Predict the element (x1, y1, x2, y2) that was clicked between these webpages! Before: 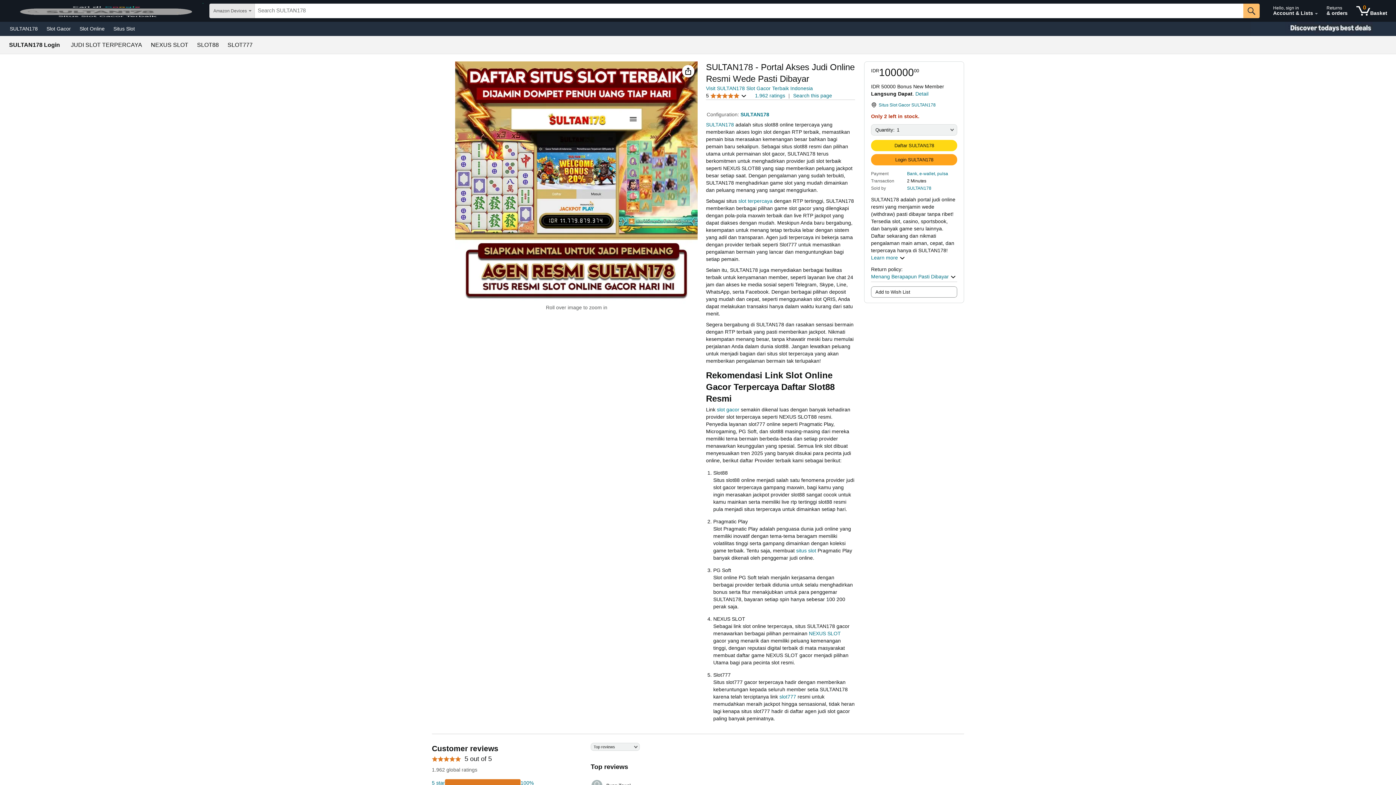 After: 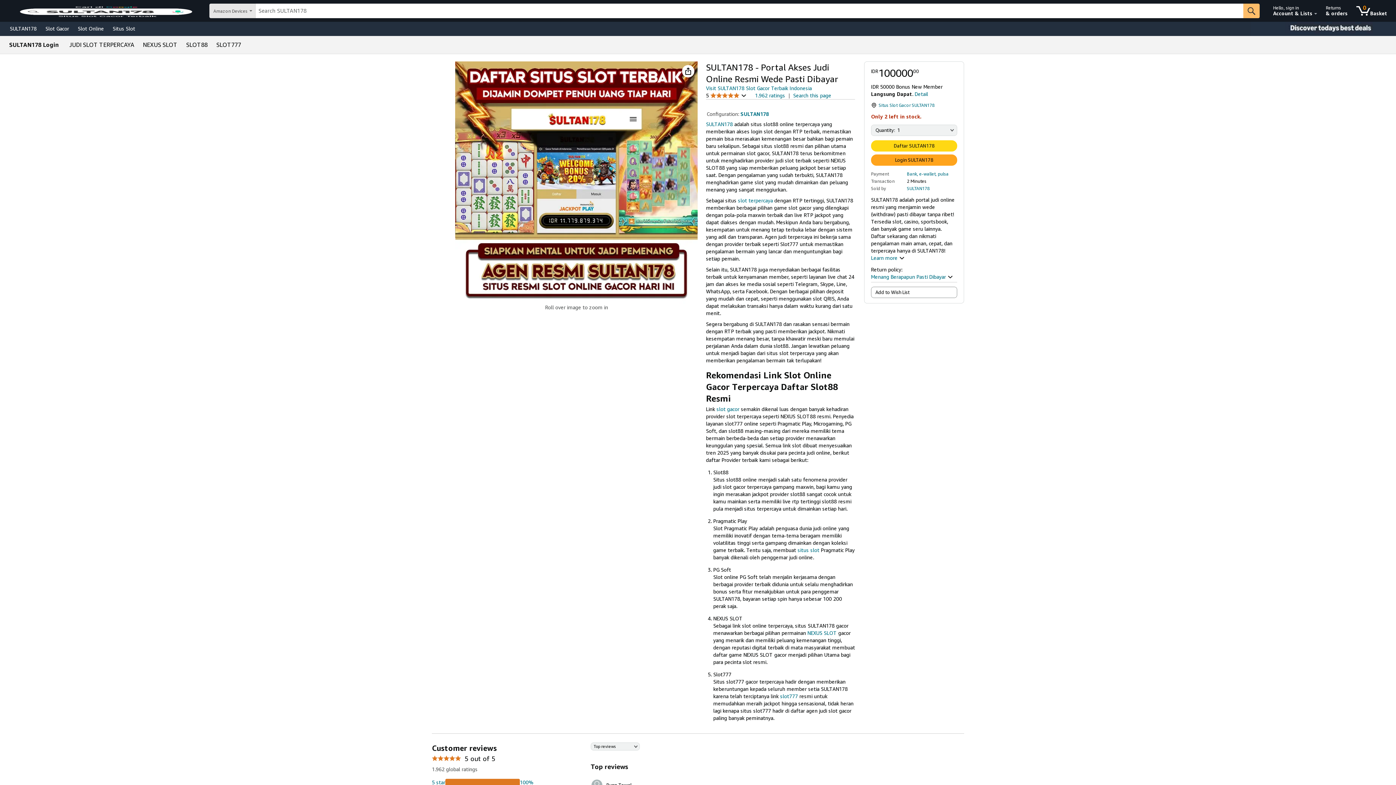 Action: label: JUDI SLOT TERPERCAYA bbox: (70, 42, 142, 48)